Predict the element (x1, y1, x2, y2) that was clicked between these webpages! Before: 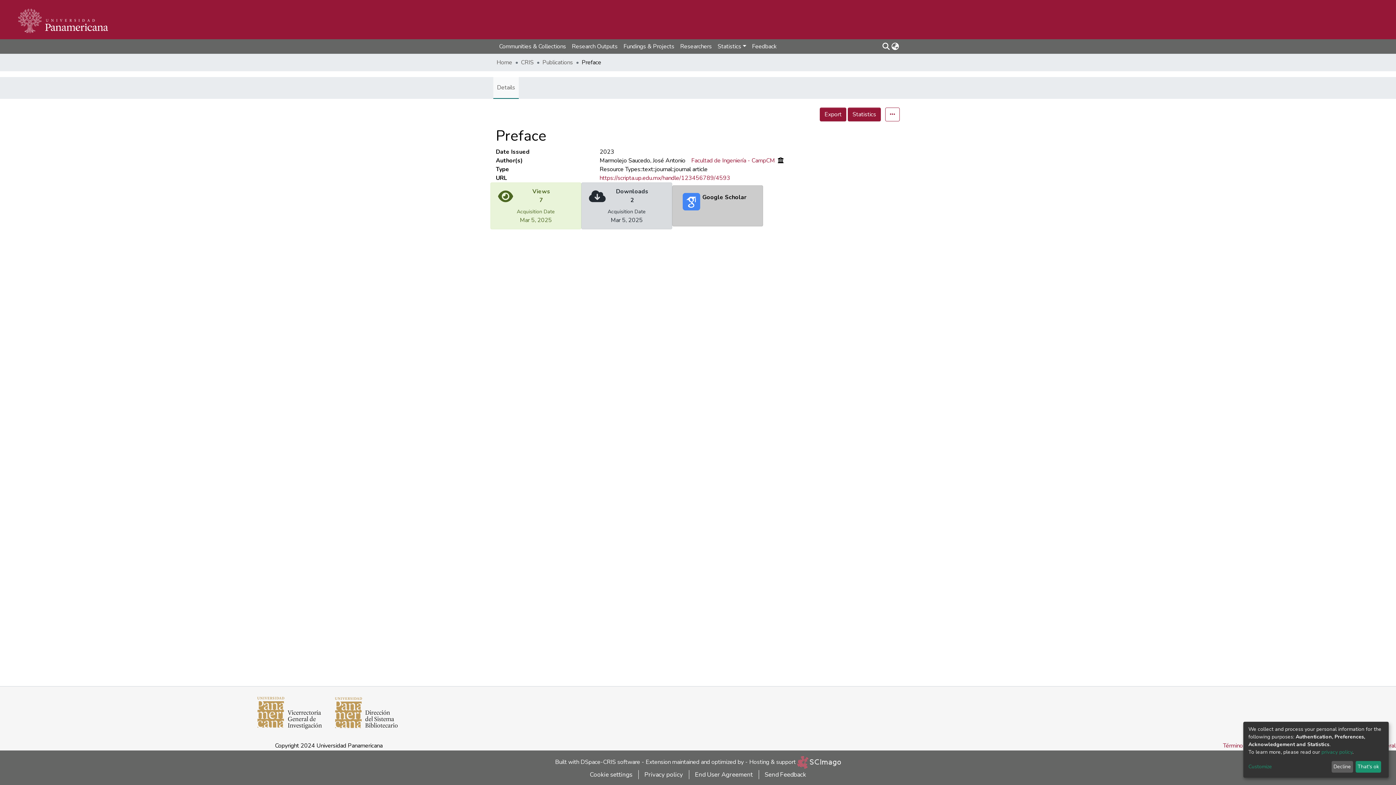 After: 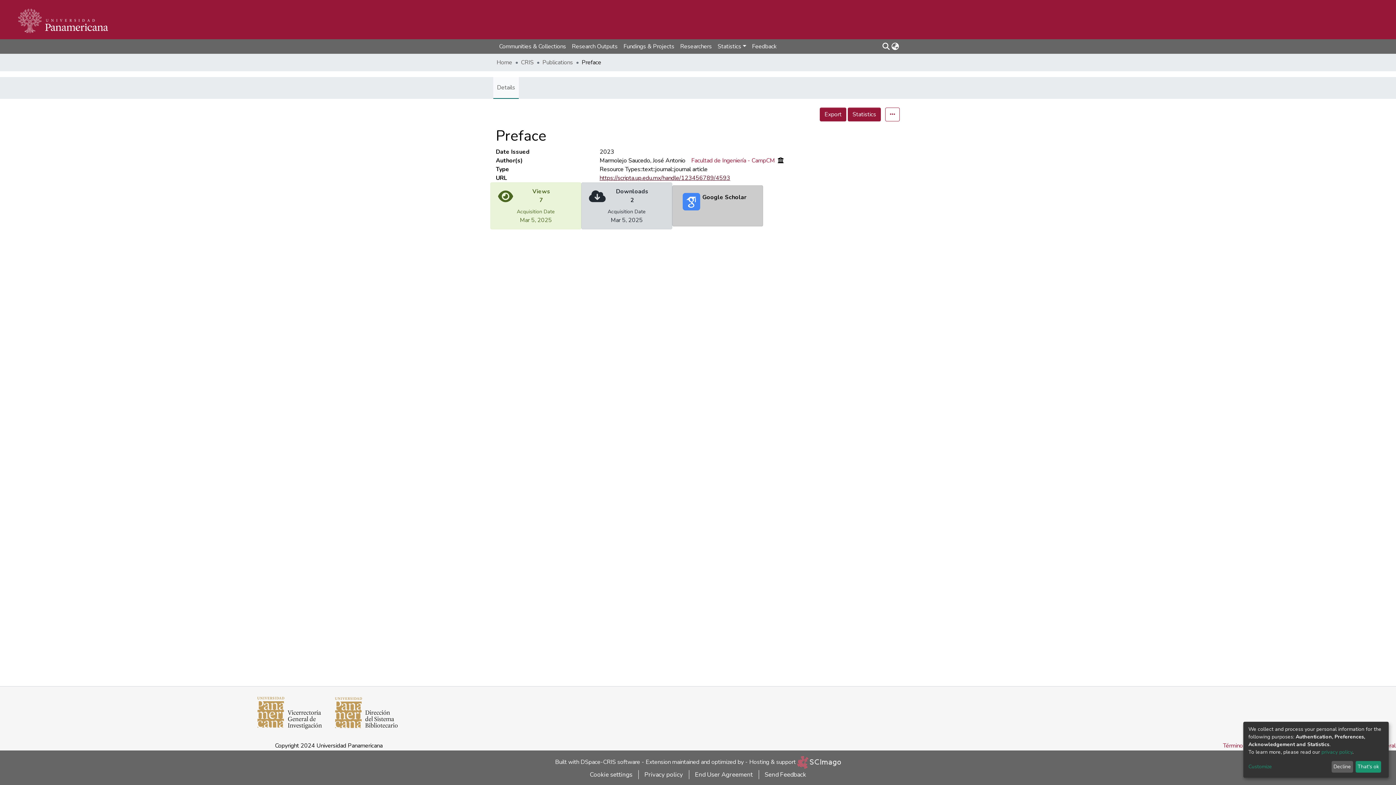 Action: label: https://scripta.up.edu.mx/handle/123456789/4593 bbox: (599, 174, 730, 182)